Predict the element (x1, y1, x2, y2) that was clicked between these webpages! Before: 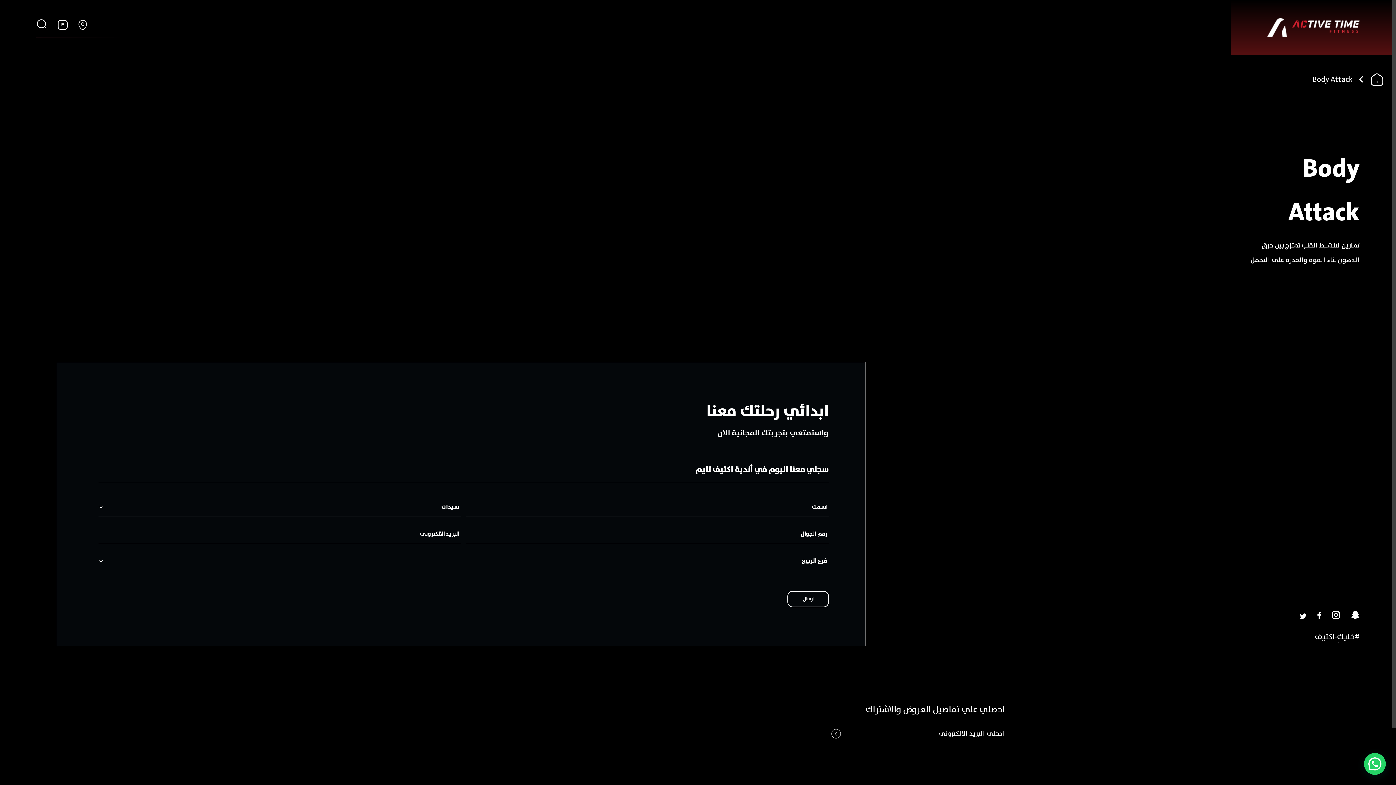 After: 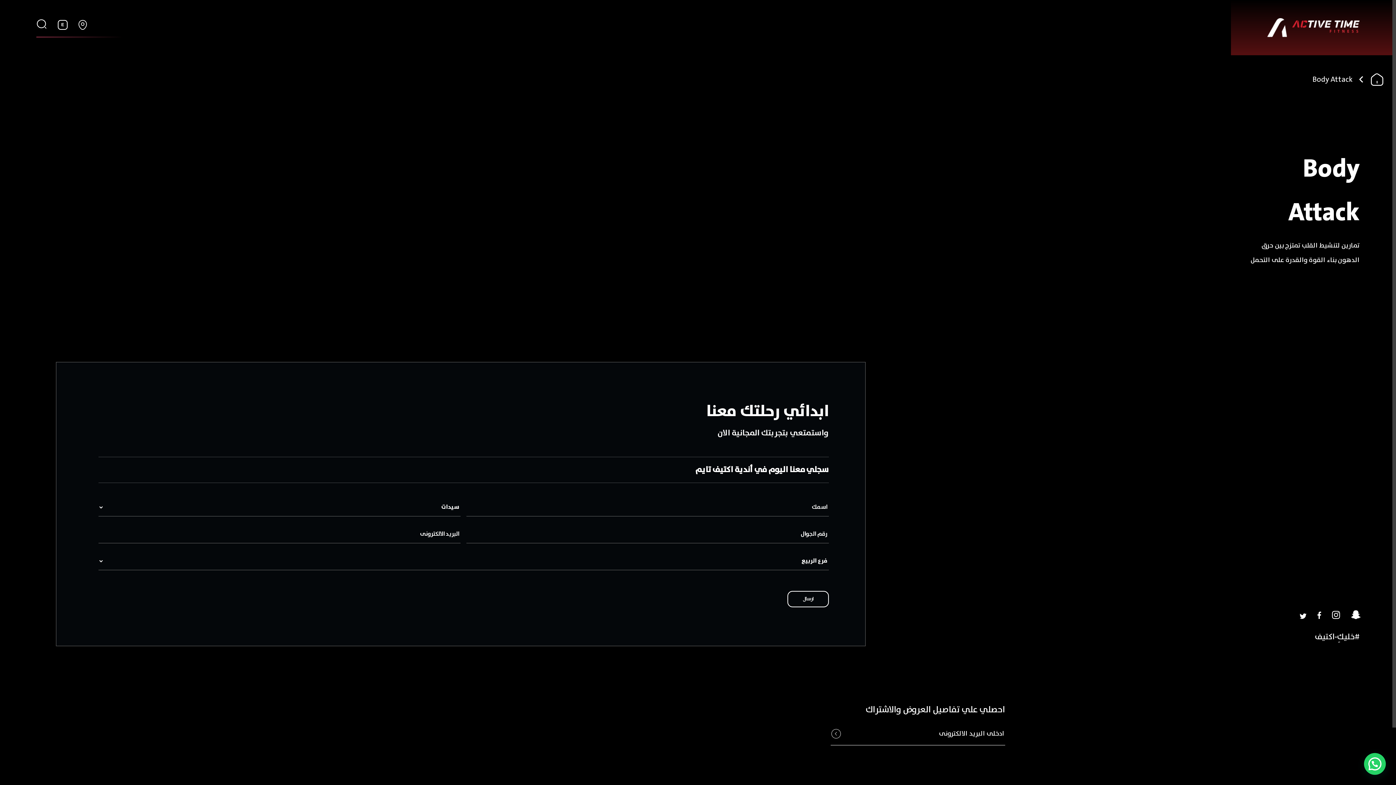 Action: bbox: (1340, 610, 1360, 624)